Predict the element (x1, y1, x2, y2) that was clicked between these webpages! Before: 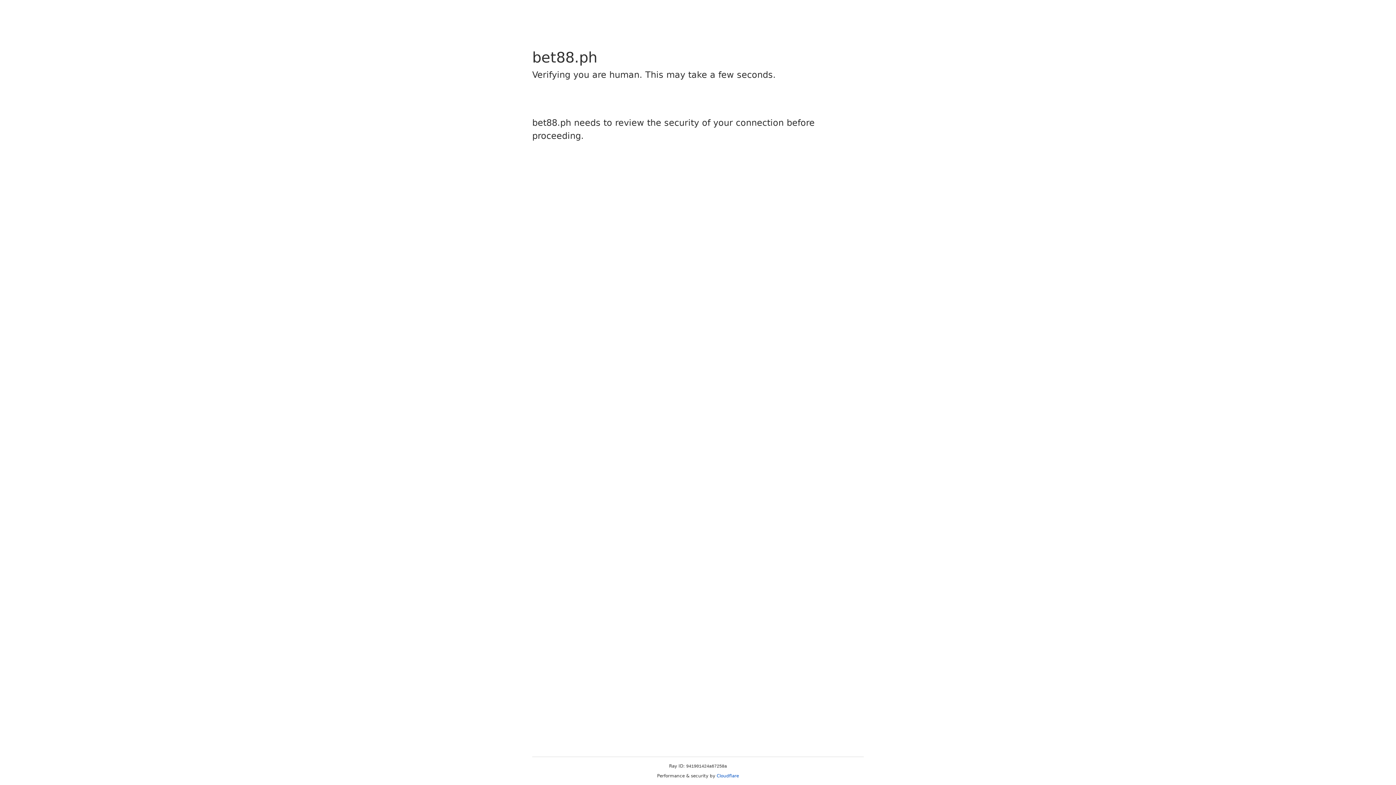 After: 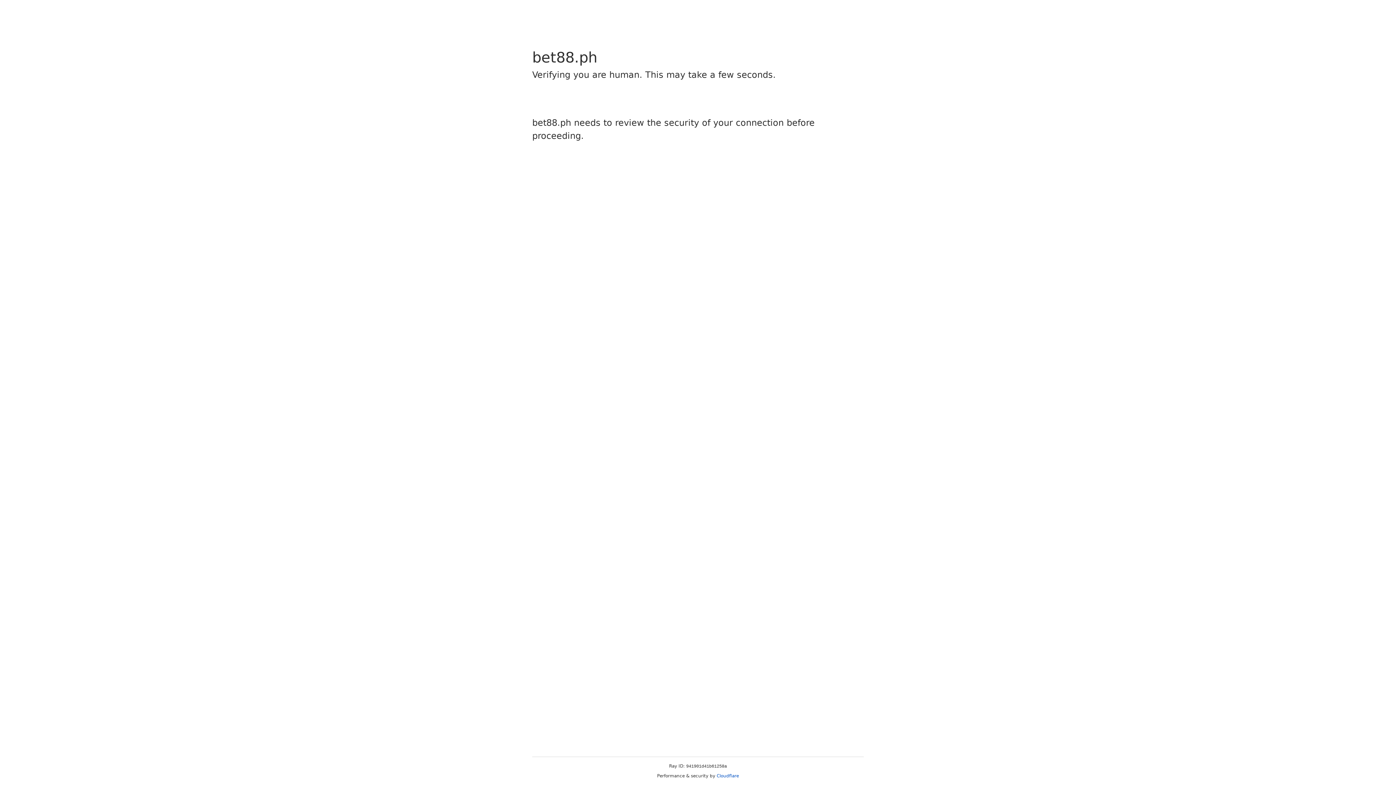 Action: label: Cloudflare bbox: (716, 773, 739, 778)